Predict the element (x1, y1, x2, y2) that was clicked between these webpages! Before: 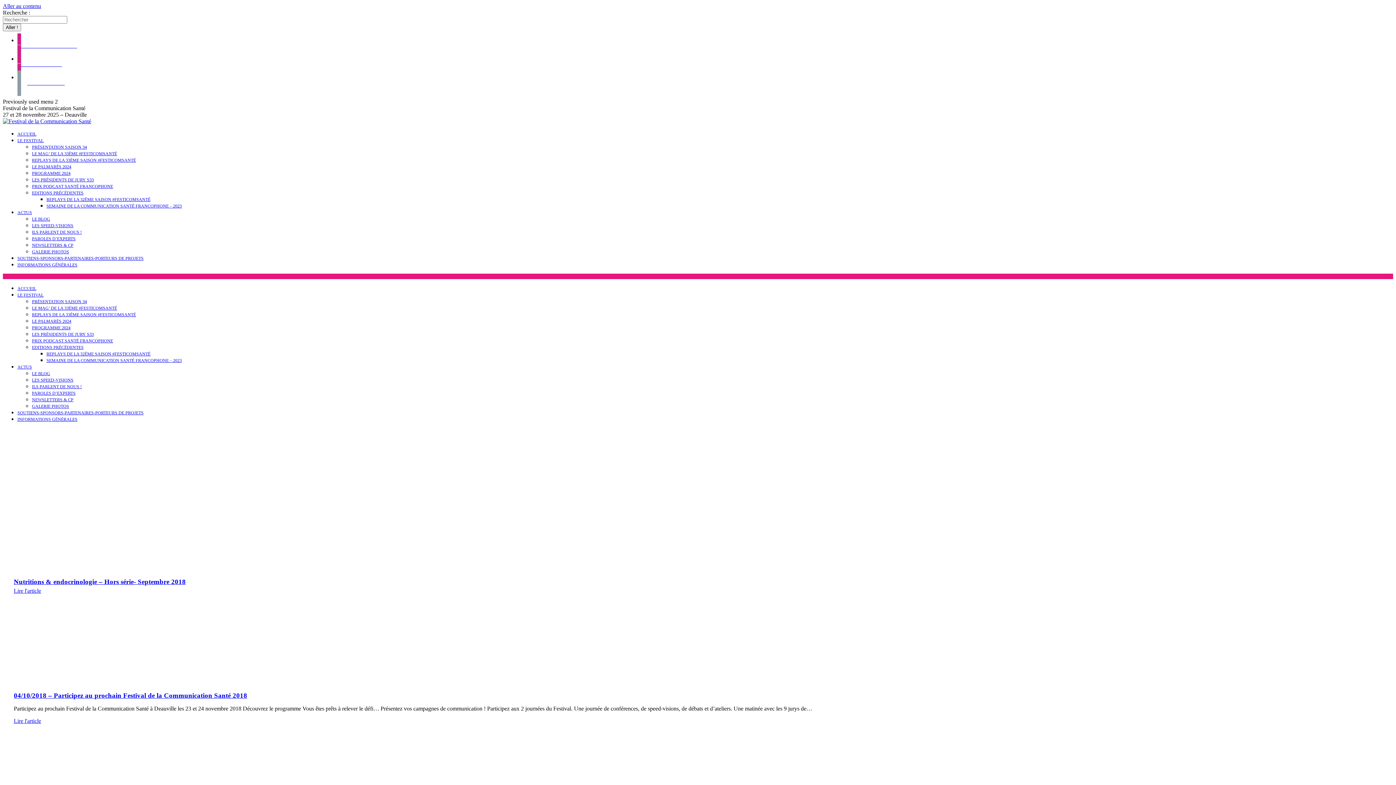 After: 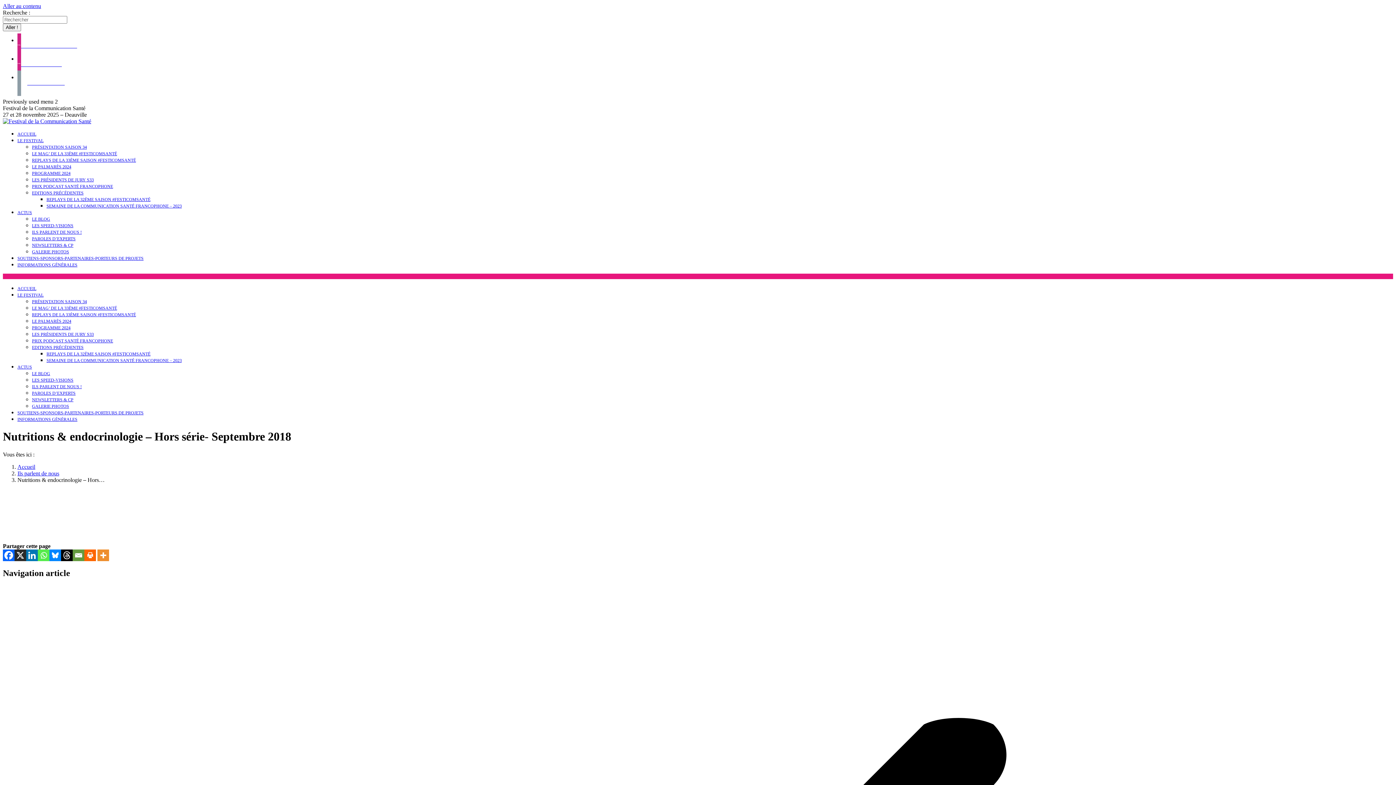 Action: label: Nutritions & endocrinologie – Hors série- Septembre 2018 bbox: (13, 578, 185, 585)